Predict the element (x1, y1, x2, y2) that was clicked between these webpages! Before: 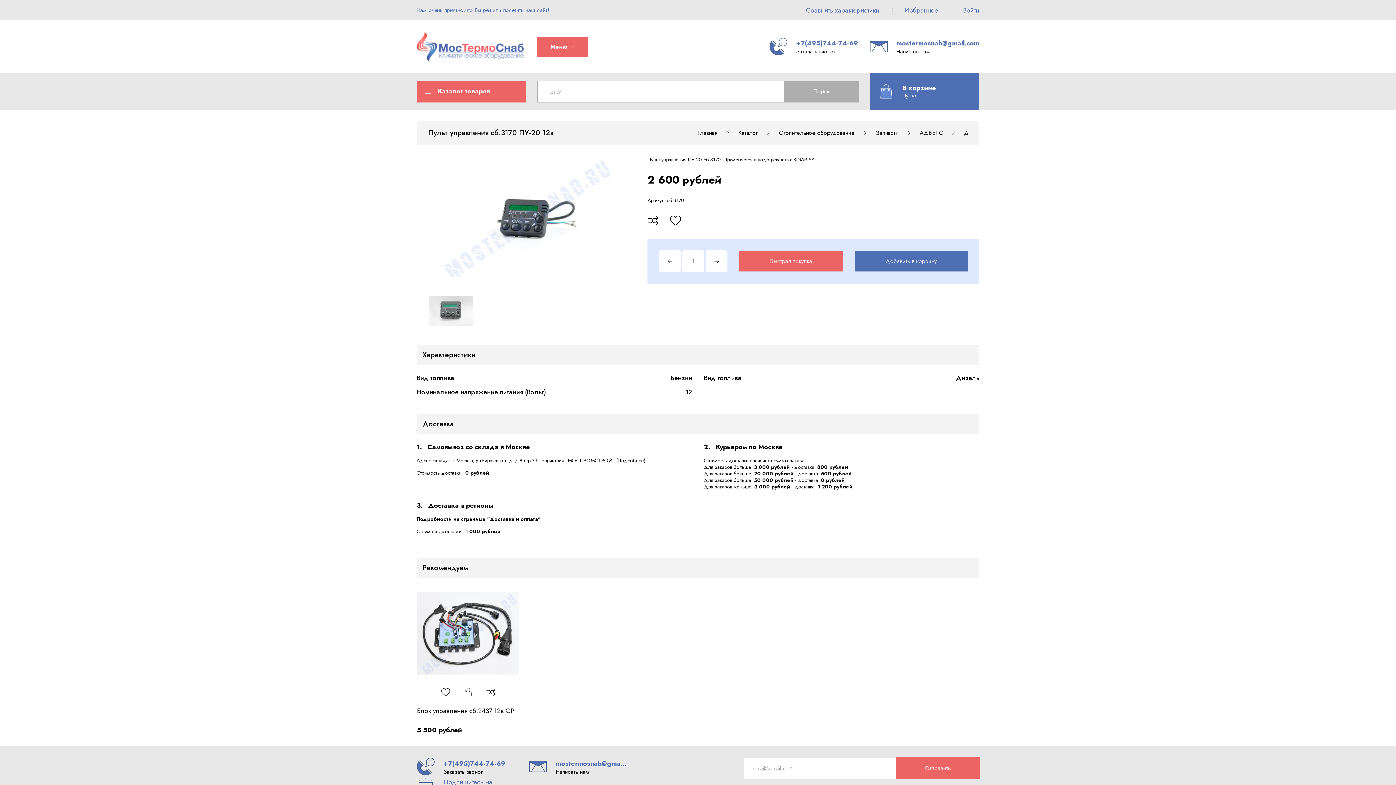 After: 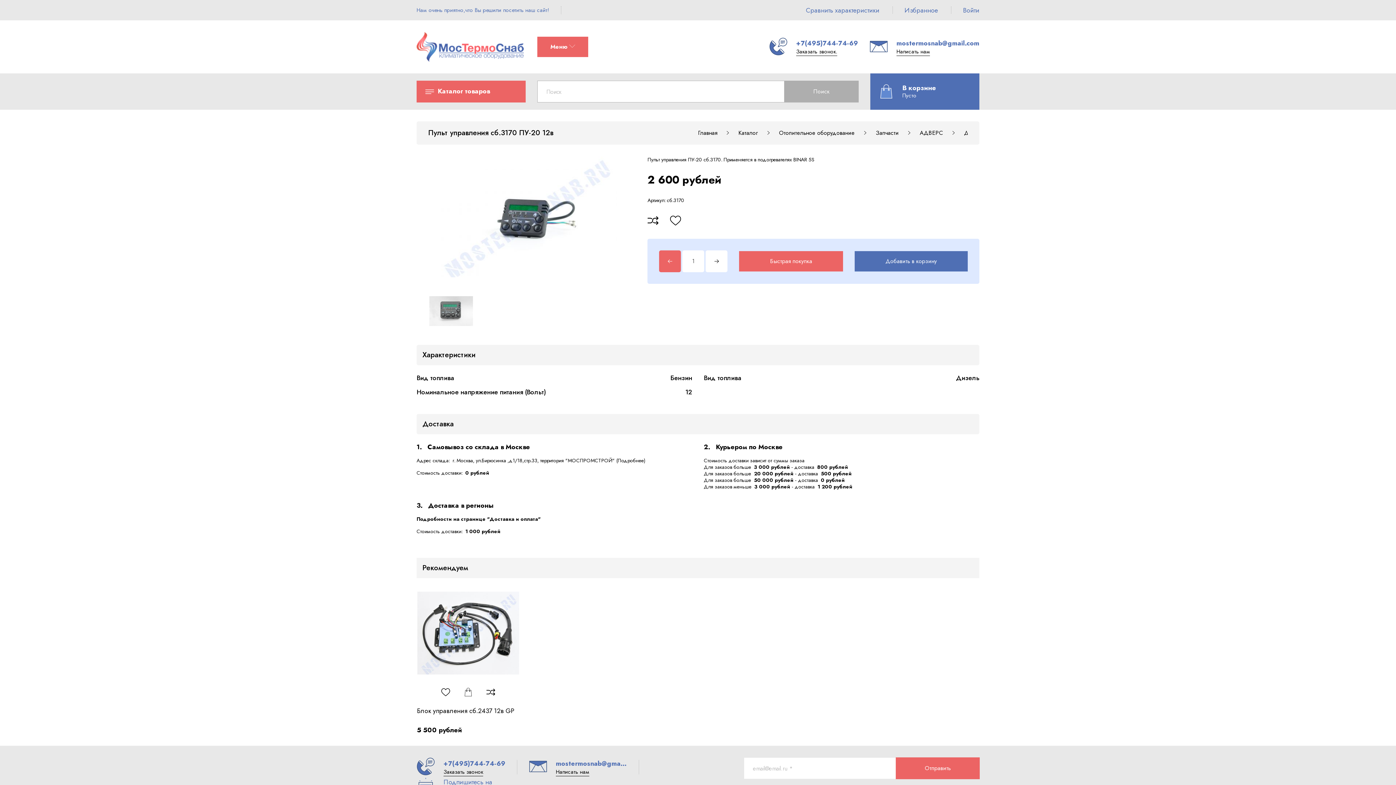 Action: bbox: (659, 250, 681, 272)